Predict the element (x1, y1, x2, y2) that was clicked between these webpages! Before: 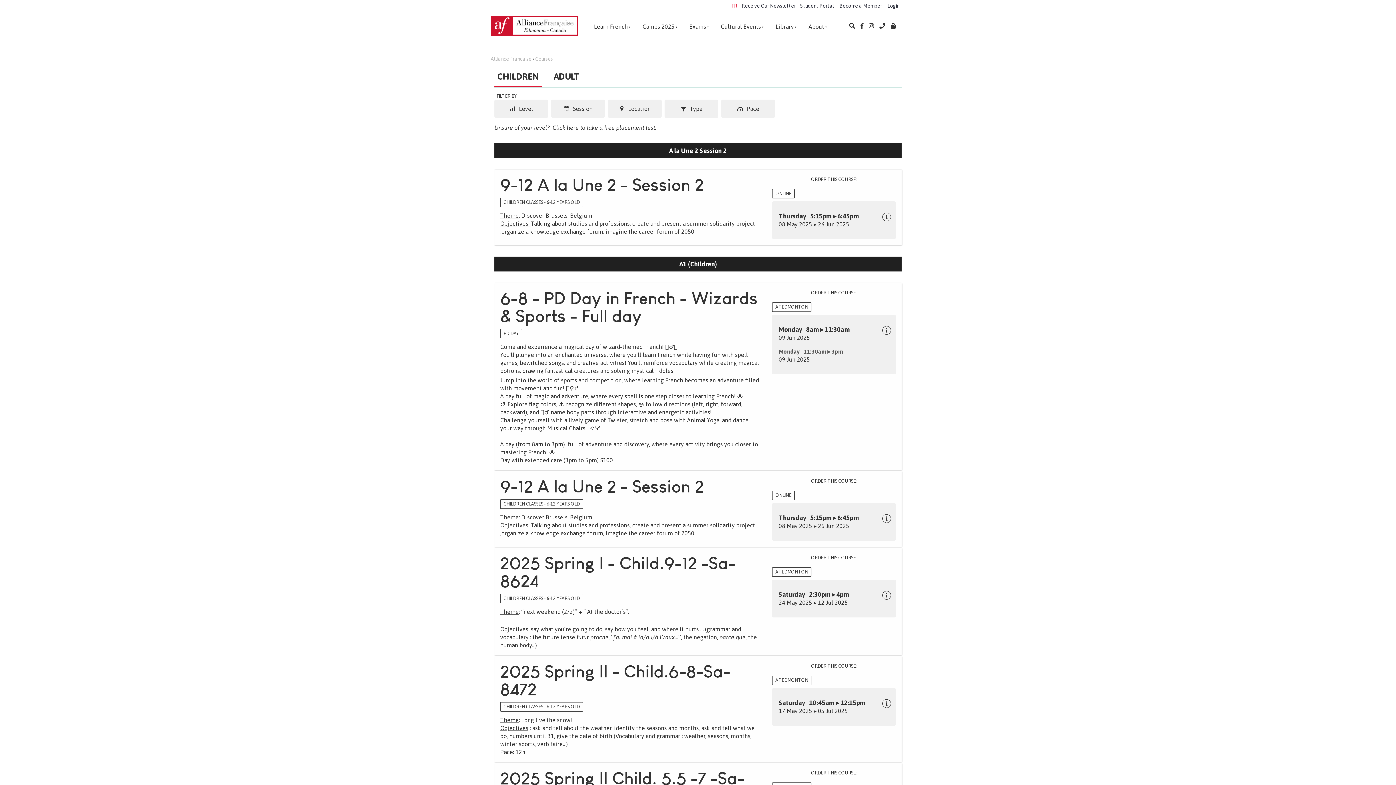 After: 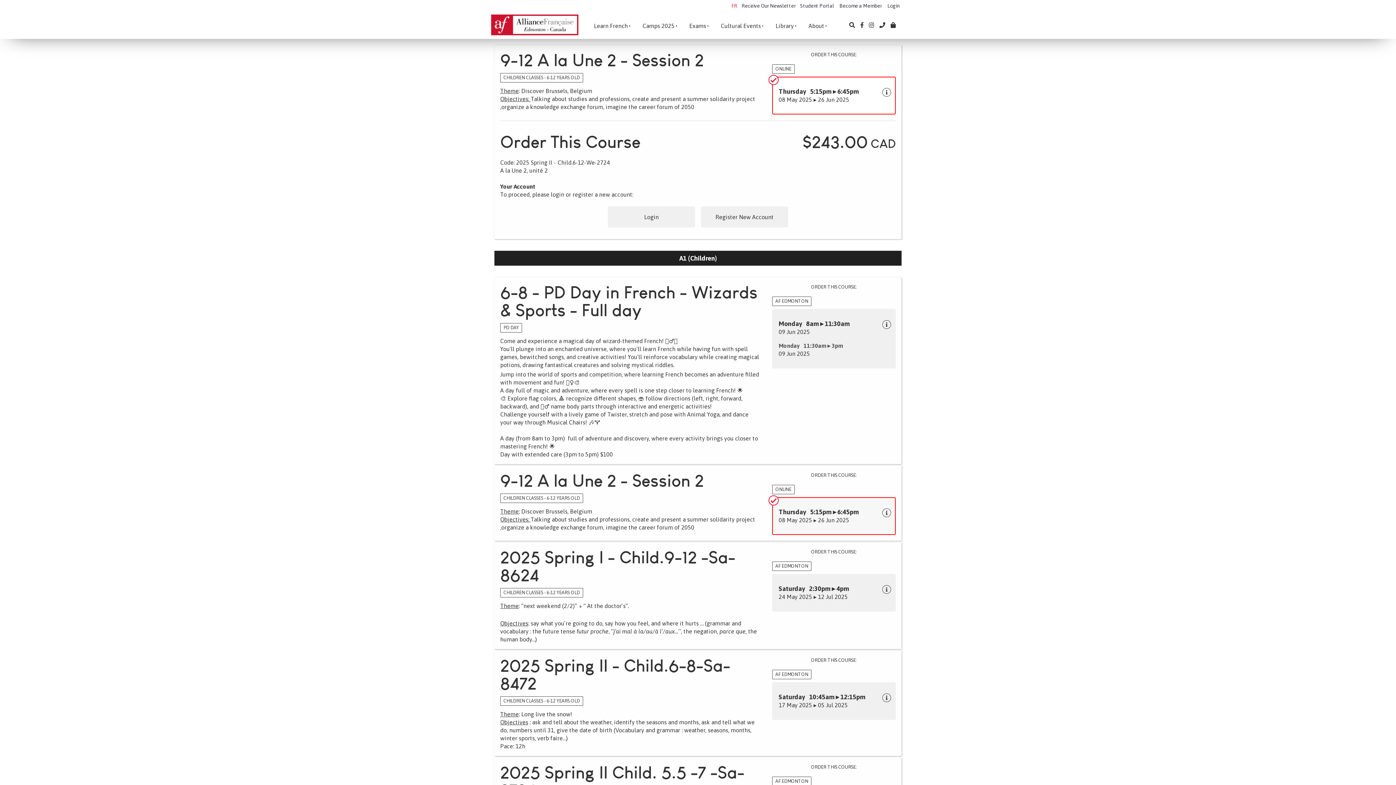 Action: label: Thursday   5:15pm ▸ 6:45pm
08 May 2025 ▸ 26 Jun 2025 bbox: (772, 503, 896, 541)